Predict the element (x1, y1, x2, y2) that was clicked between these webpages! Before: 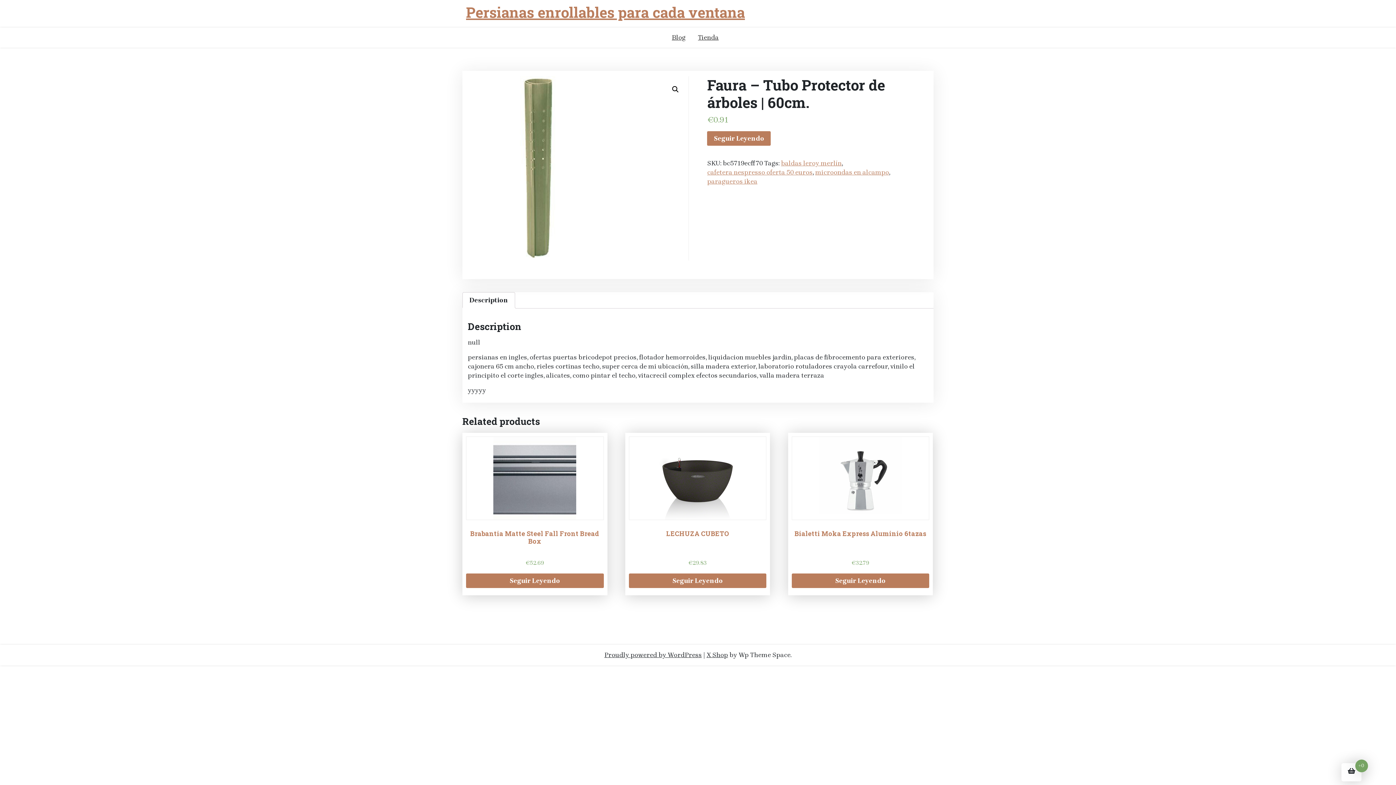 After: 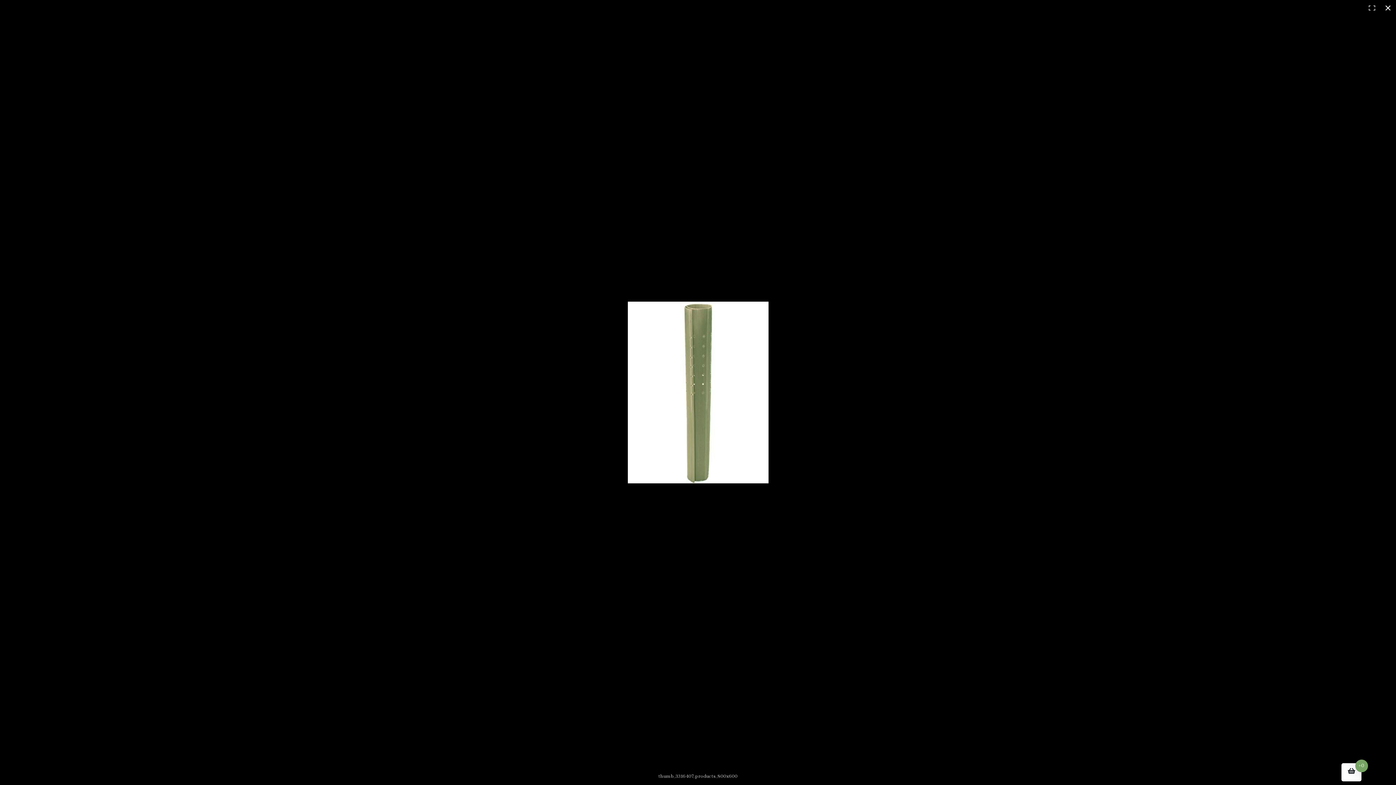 Action: bbox: (468, 76, 608, 258)